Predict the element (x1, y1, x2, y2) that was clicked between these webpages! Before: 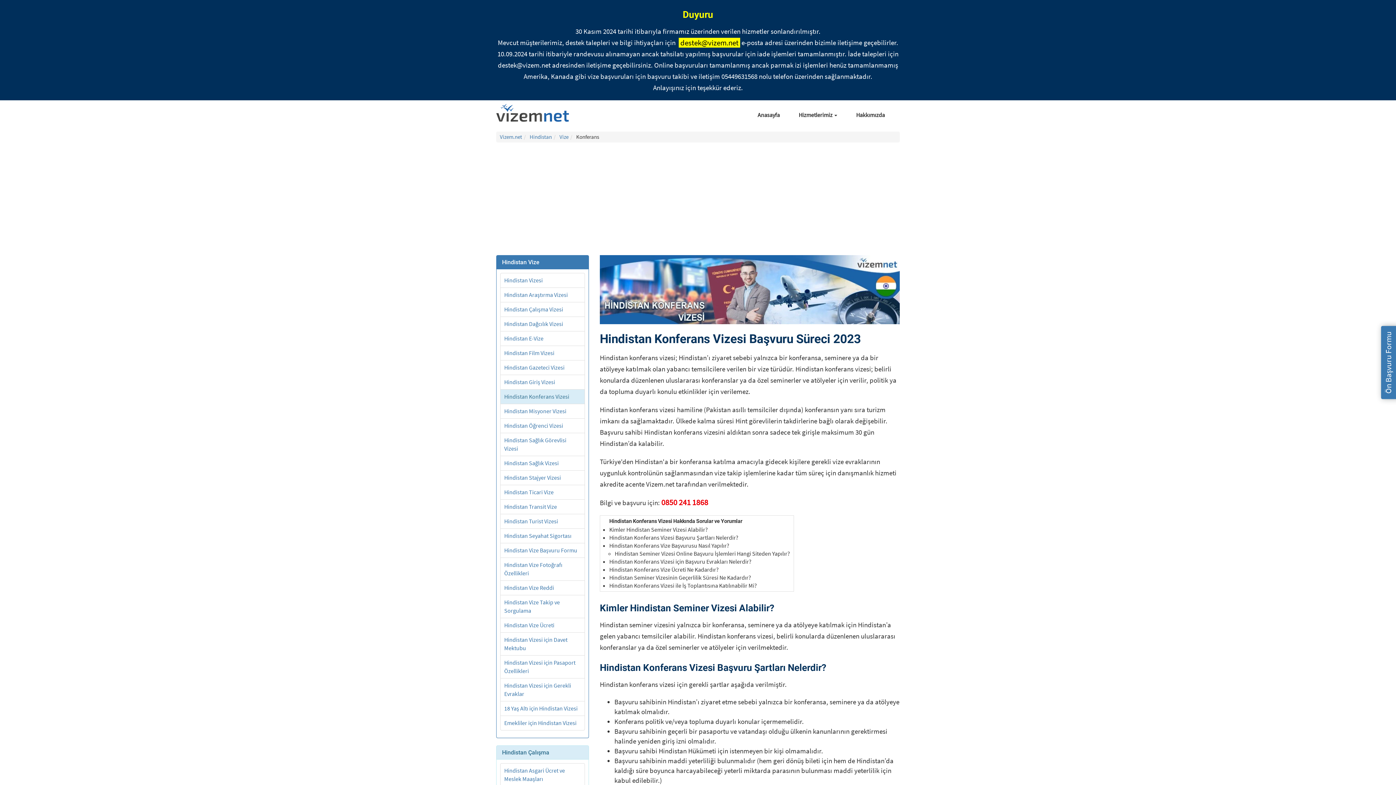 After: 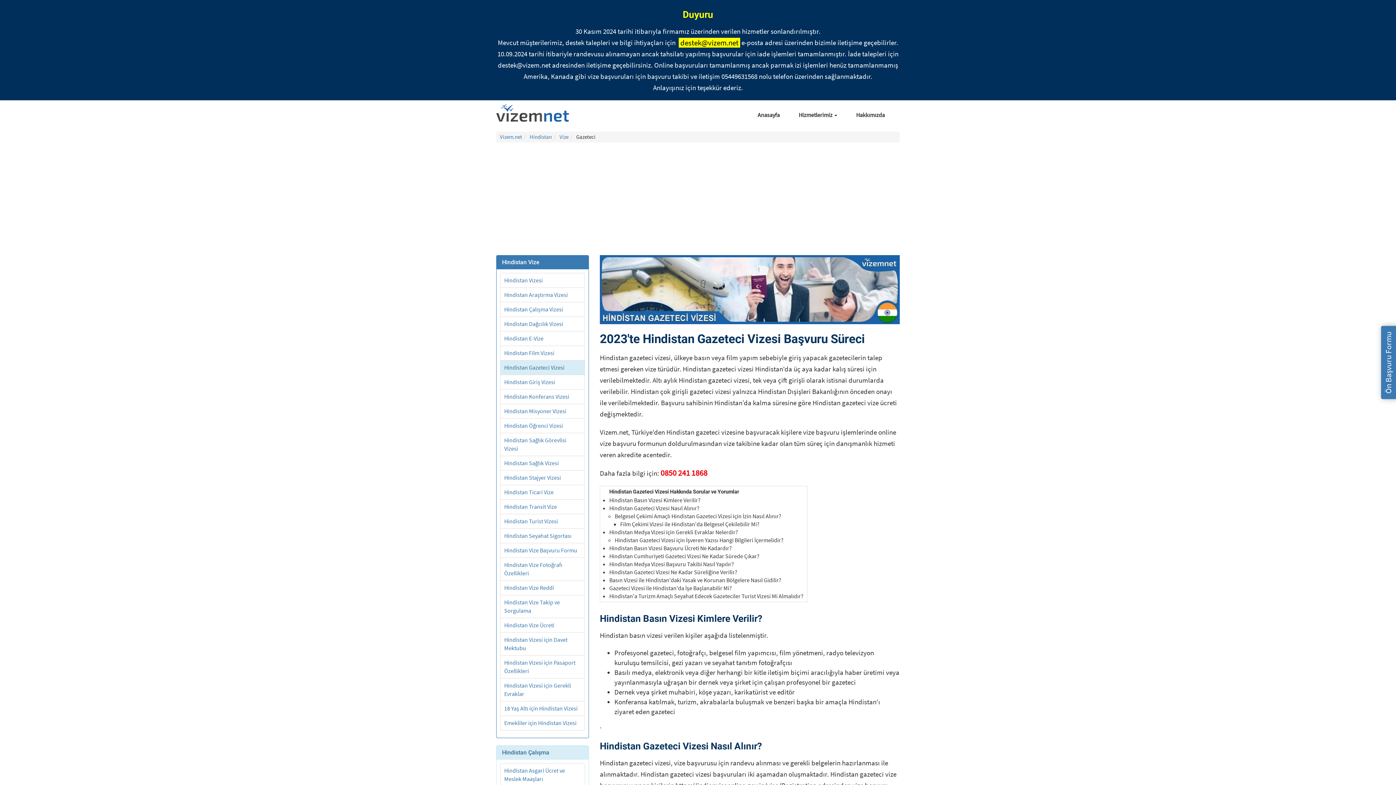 Action: label: Hindistan Gazeteci Vizesi bbox: (504, 364, 564, 371)